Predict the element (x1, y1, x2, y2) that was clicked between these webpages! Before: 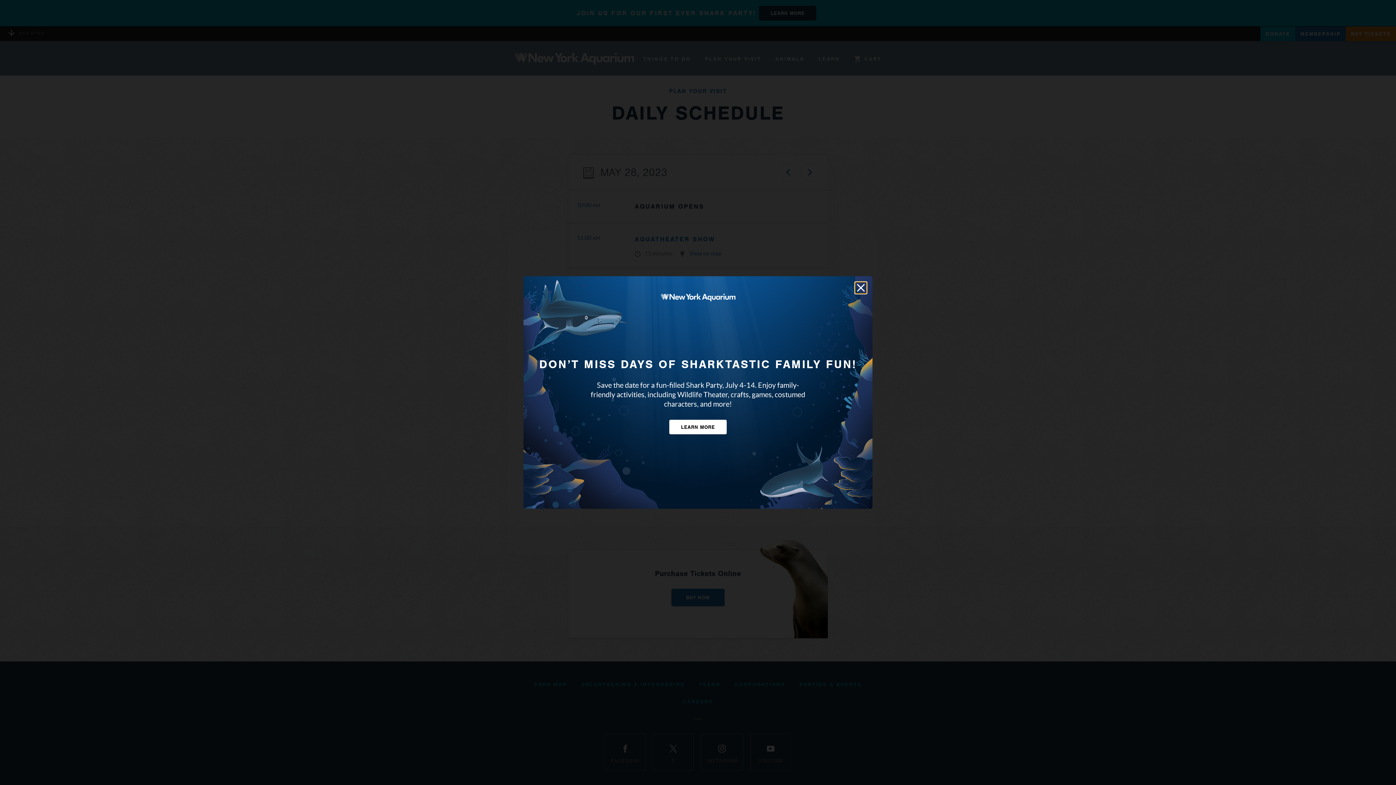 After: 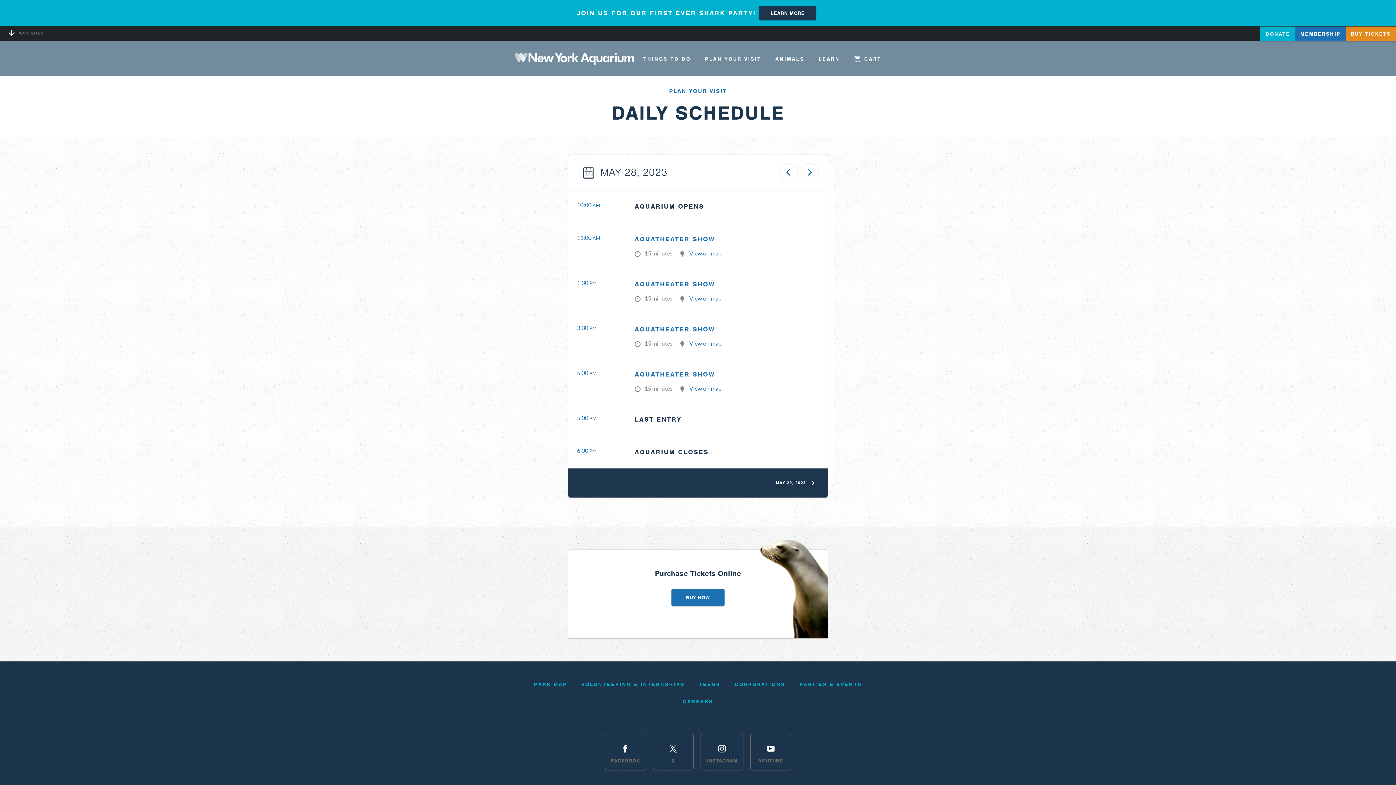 Action: bbox: (855, 282, 866, 293)